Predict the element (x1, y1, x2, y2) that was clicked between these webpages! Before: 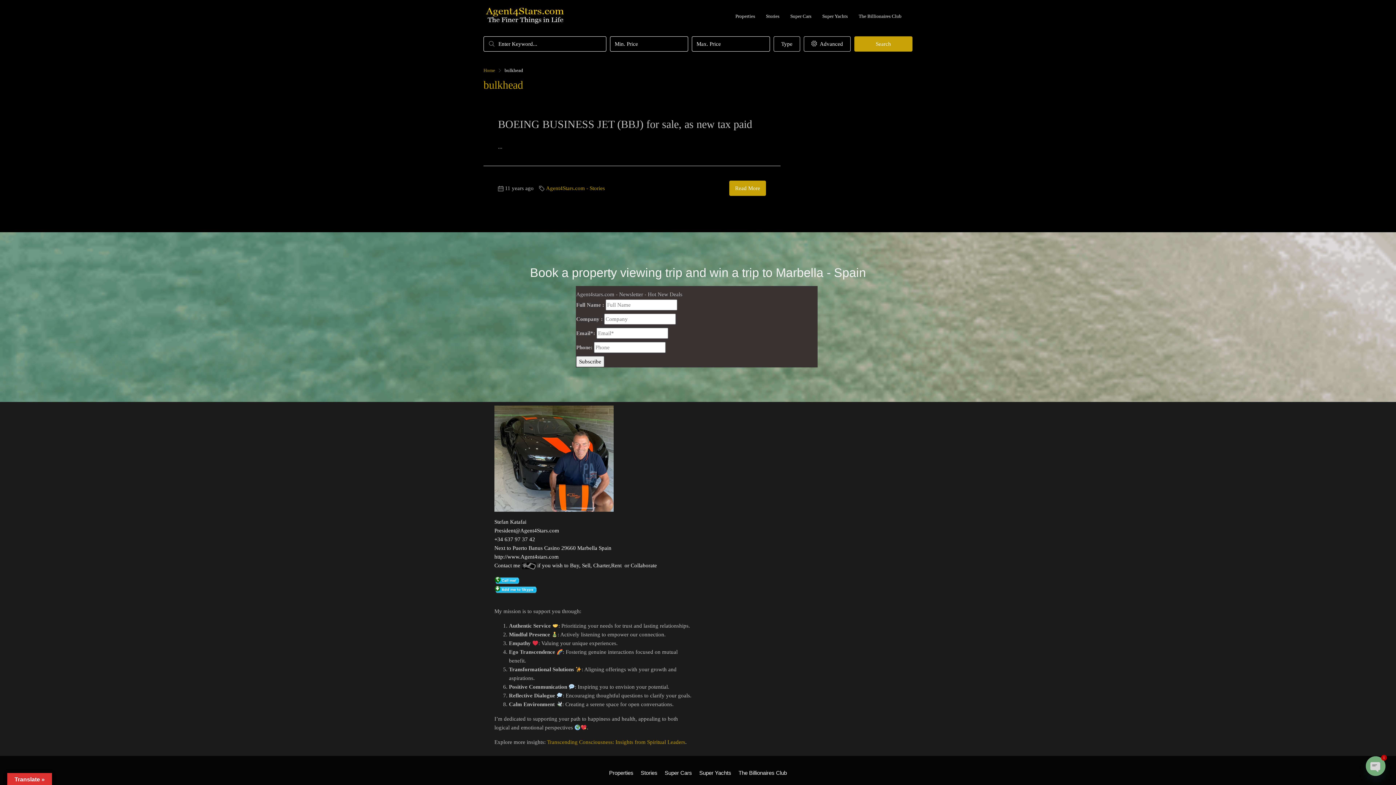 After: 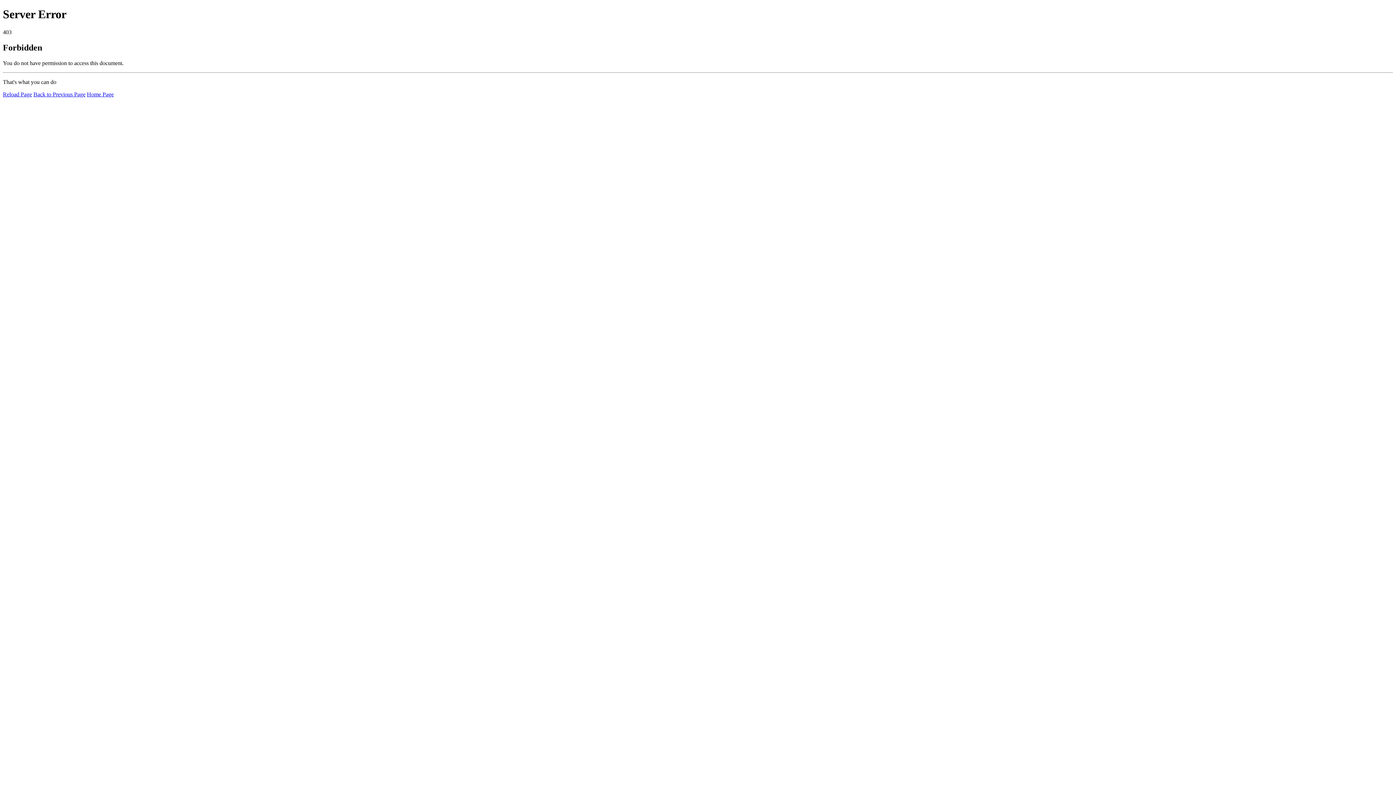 Action: bbox: (785, 0, 817, 32) label: Super Cars